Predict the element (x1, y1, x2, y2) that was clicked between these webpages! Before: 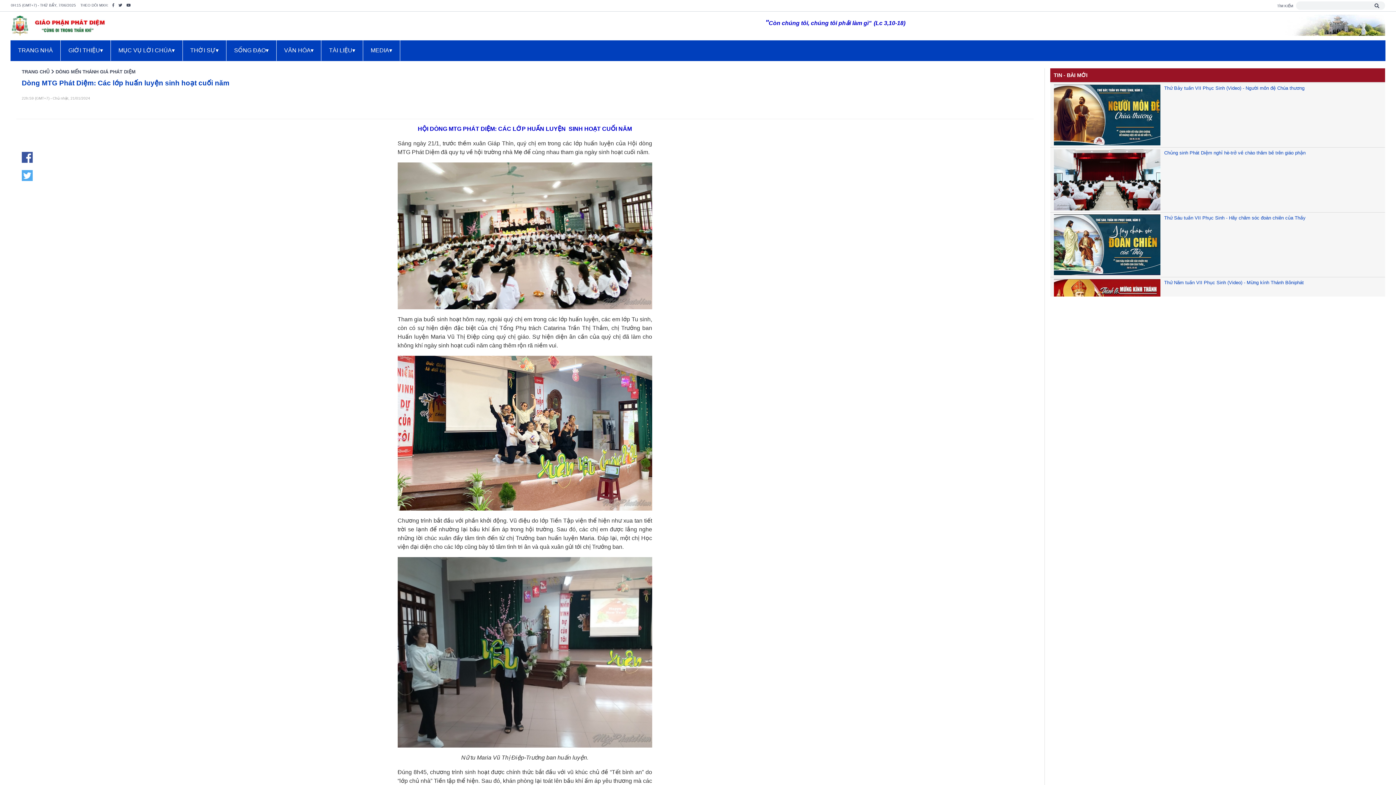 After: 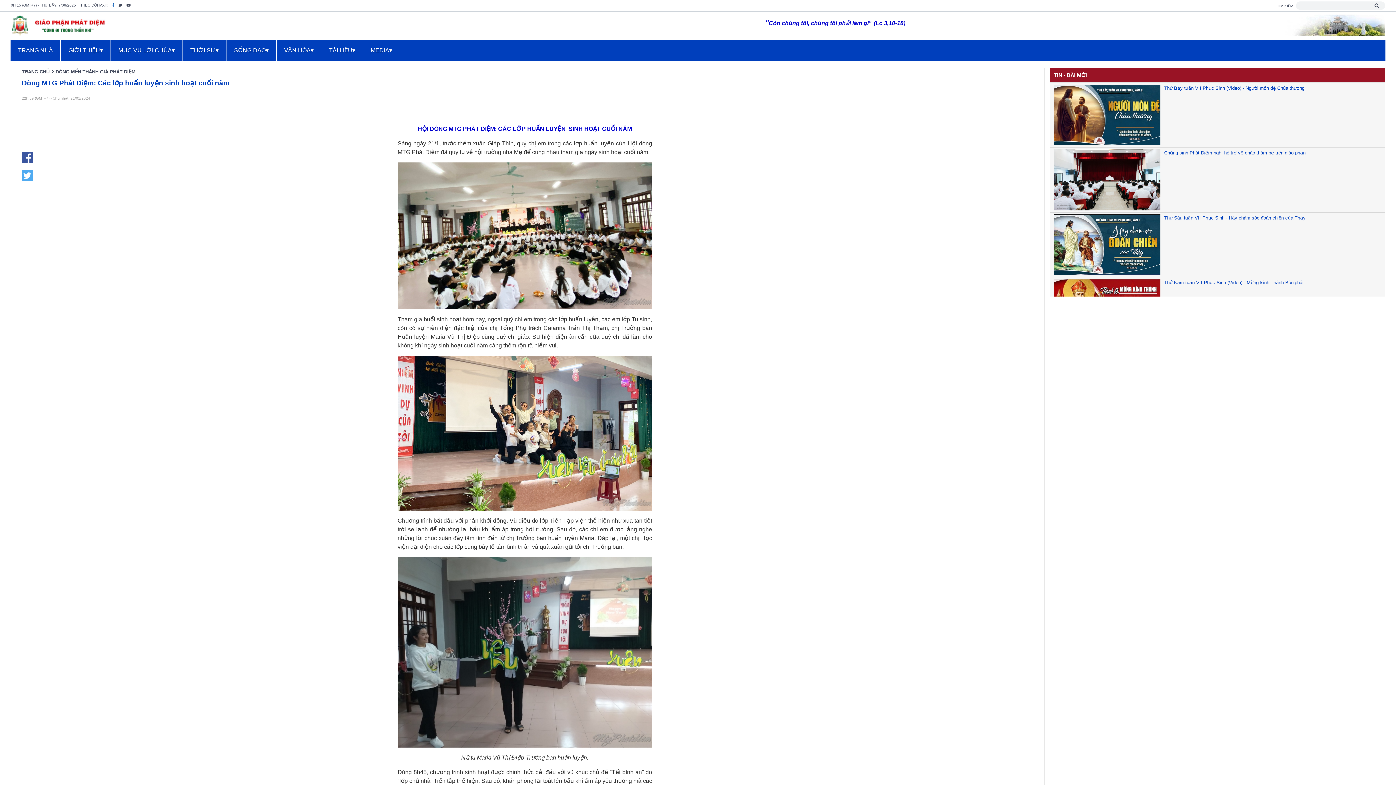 Action: bbox: (112, 2, 114, 7)